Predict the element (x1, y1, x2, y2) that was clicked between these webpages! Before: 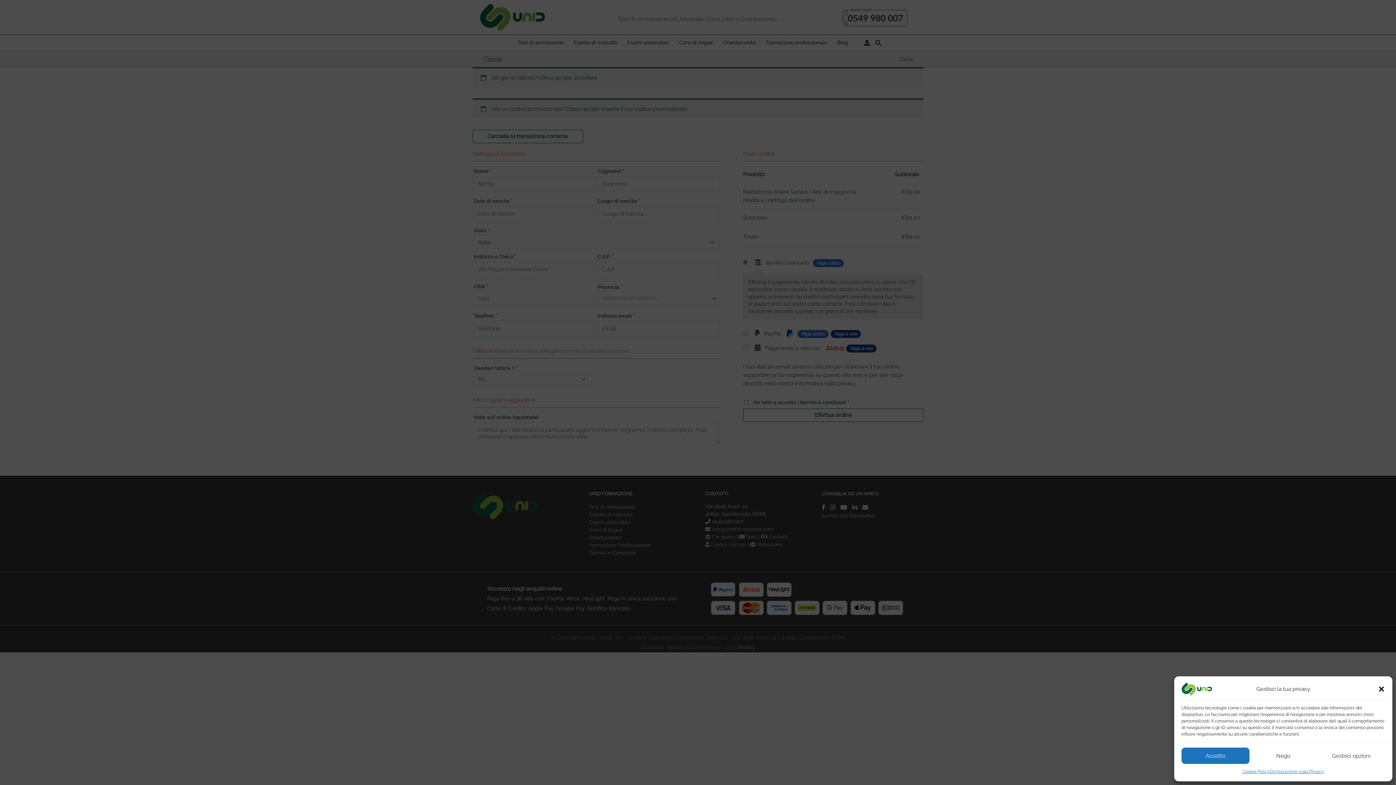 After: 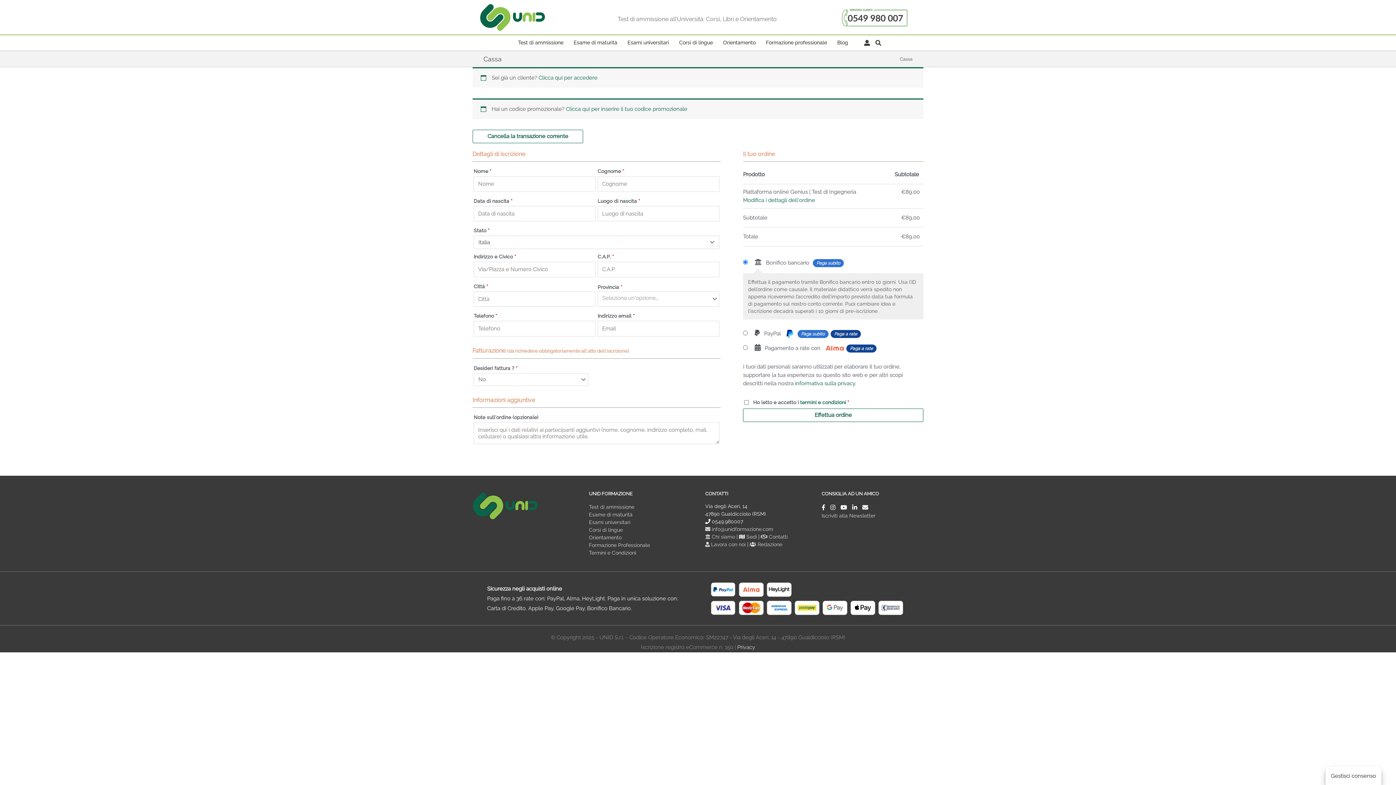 Action: bbox: (1378, 685, 1385, 693) label: Chiudere dialogo